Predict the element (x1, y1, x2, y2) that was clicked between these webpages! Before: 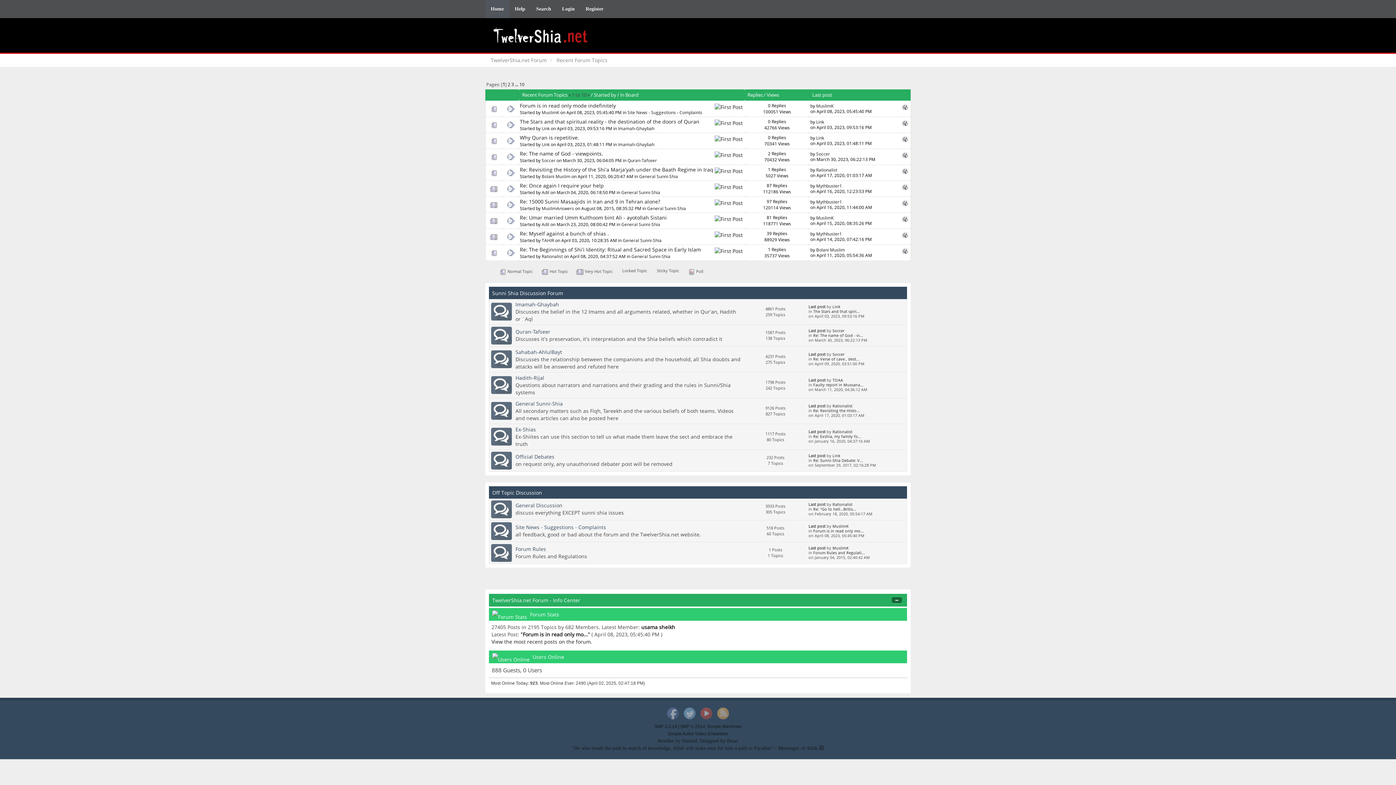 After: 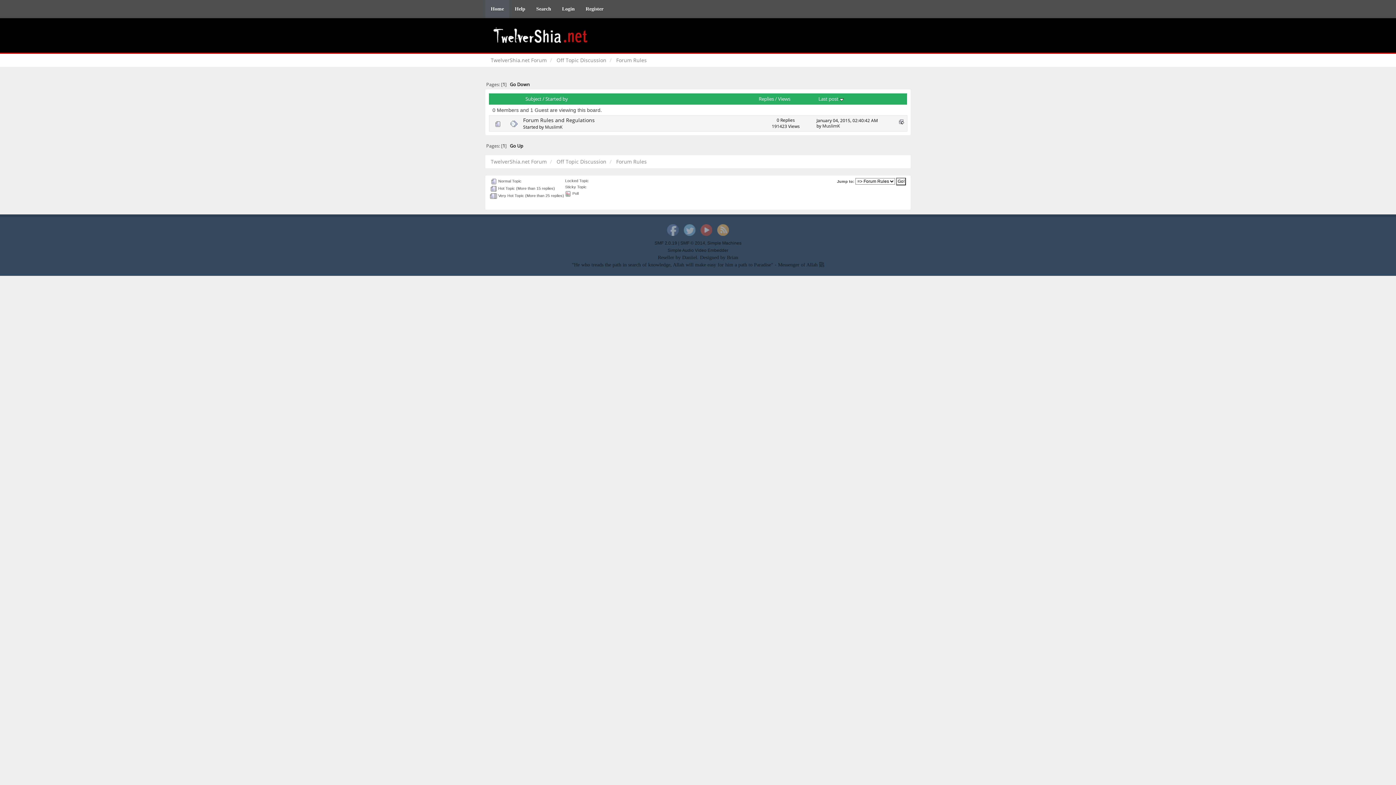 Action: bbox: (515, 545, 546, 552) label: Forum Rules